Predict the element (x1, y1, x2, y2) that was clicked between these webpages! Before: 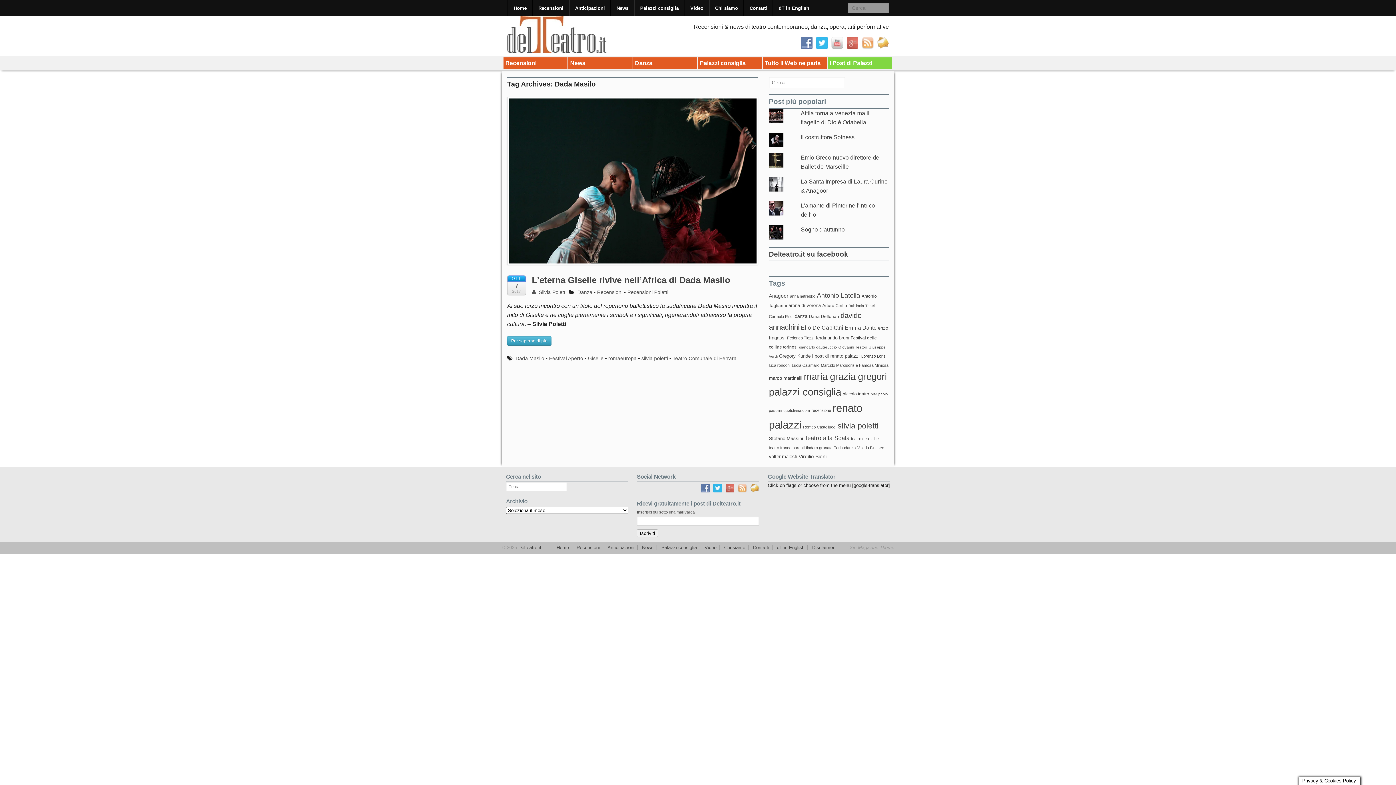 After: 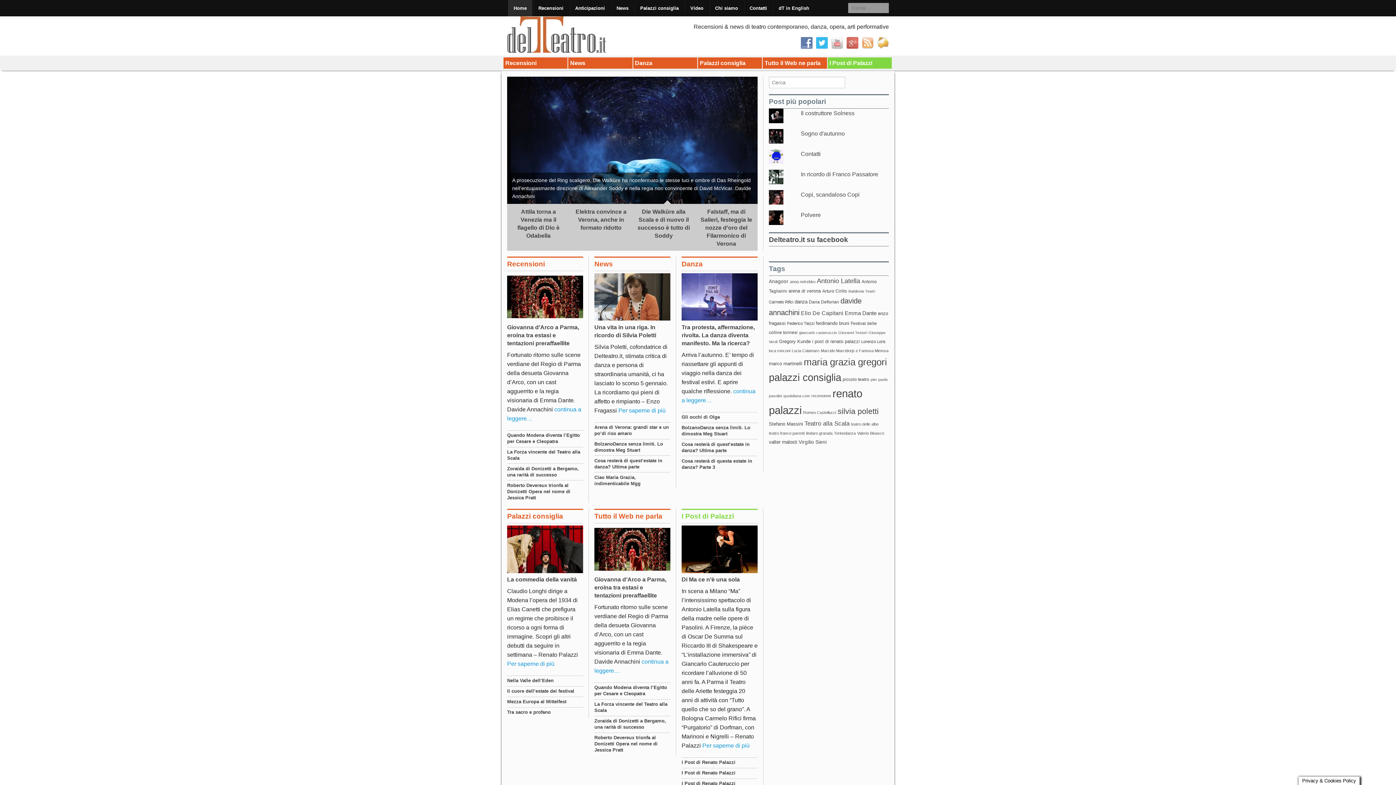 Action: bbox: (507, 30, 616, 37)